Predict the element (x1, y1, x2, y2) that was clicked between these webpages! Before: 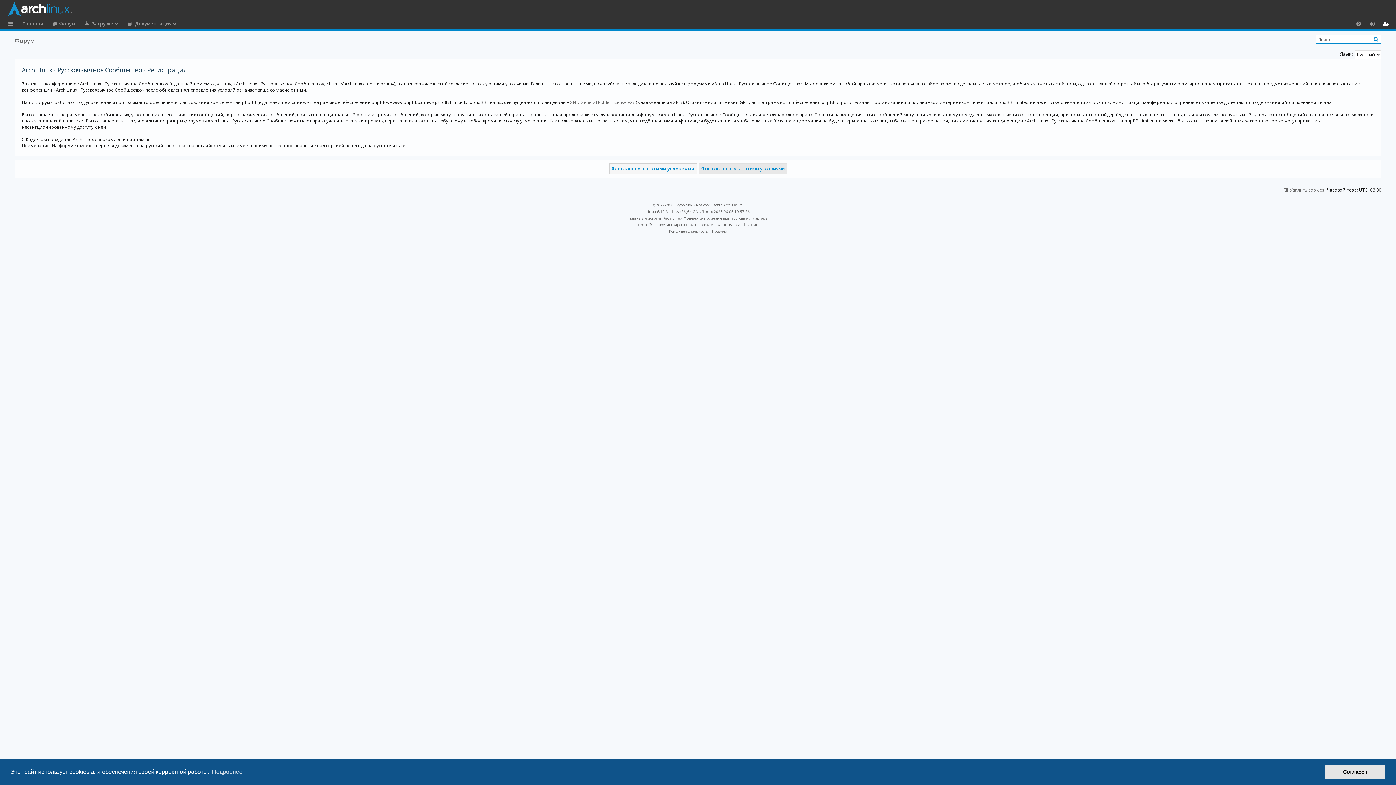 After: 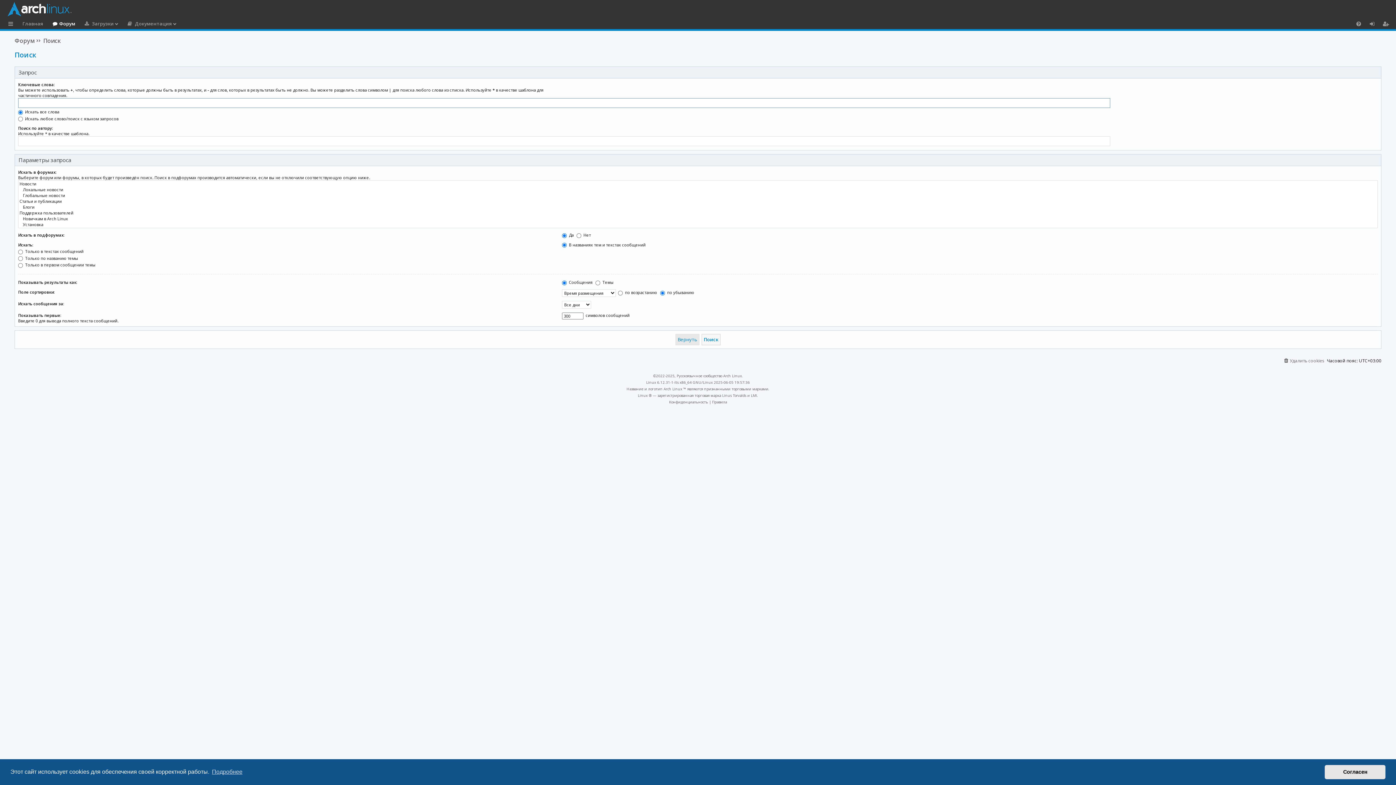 Action: label: Поиск bbox: (1370, 34, 1381, 43)